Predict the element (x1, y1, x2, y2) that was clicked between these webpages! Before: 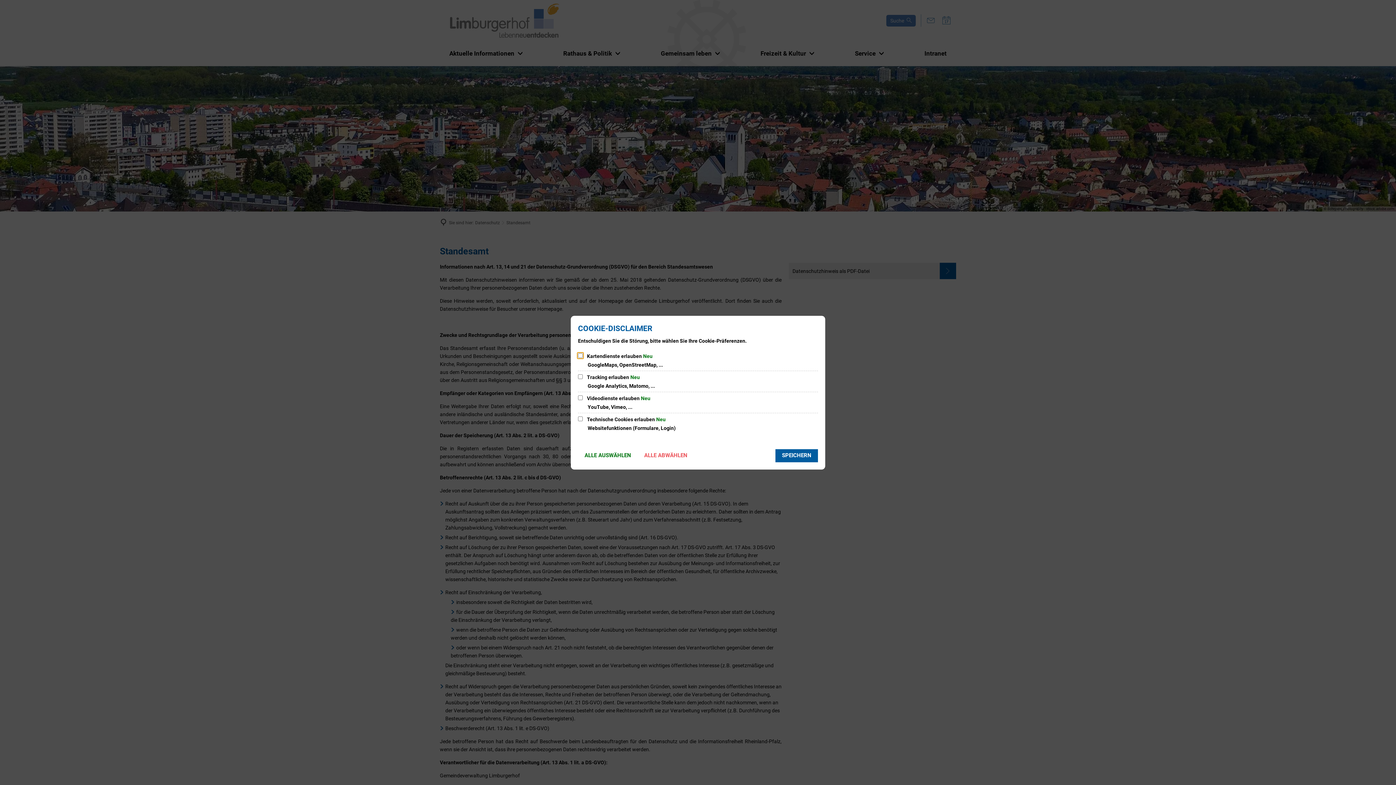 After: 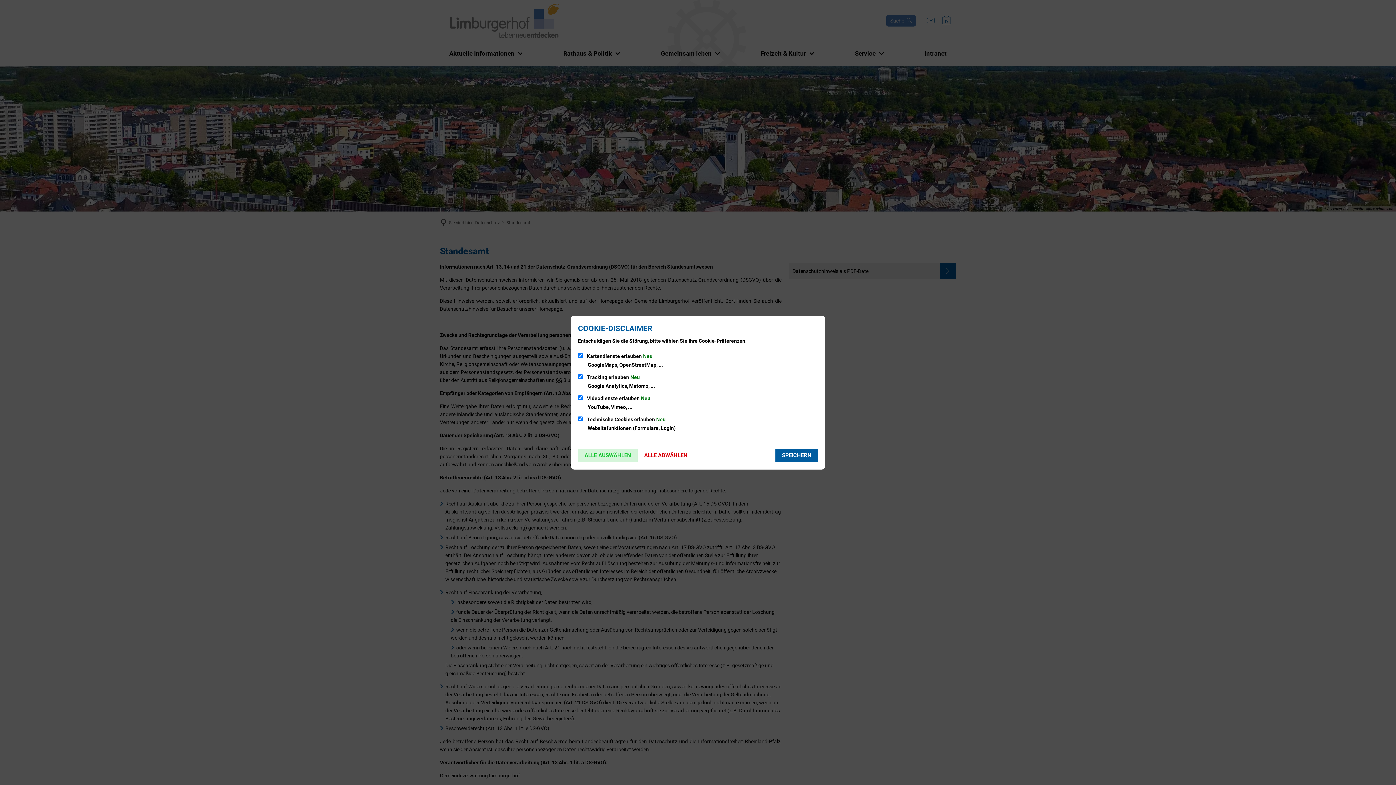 Action: label: ALLE AUSWÄHLEN bbox: (578, 449, 637, 462)